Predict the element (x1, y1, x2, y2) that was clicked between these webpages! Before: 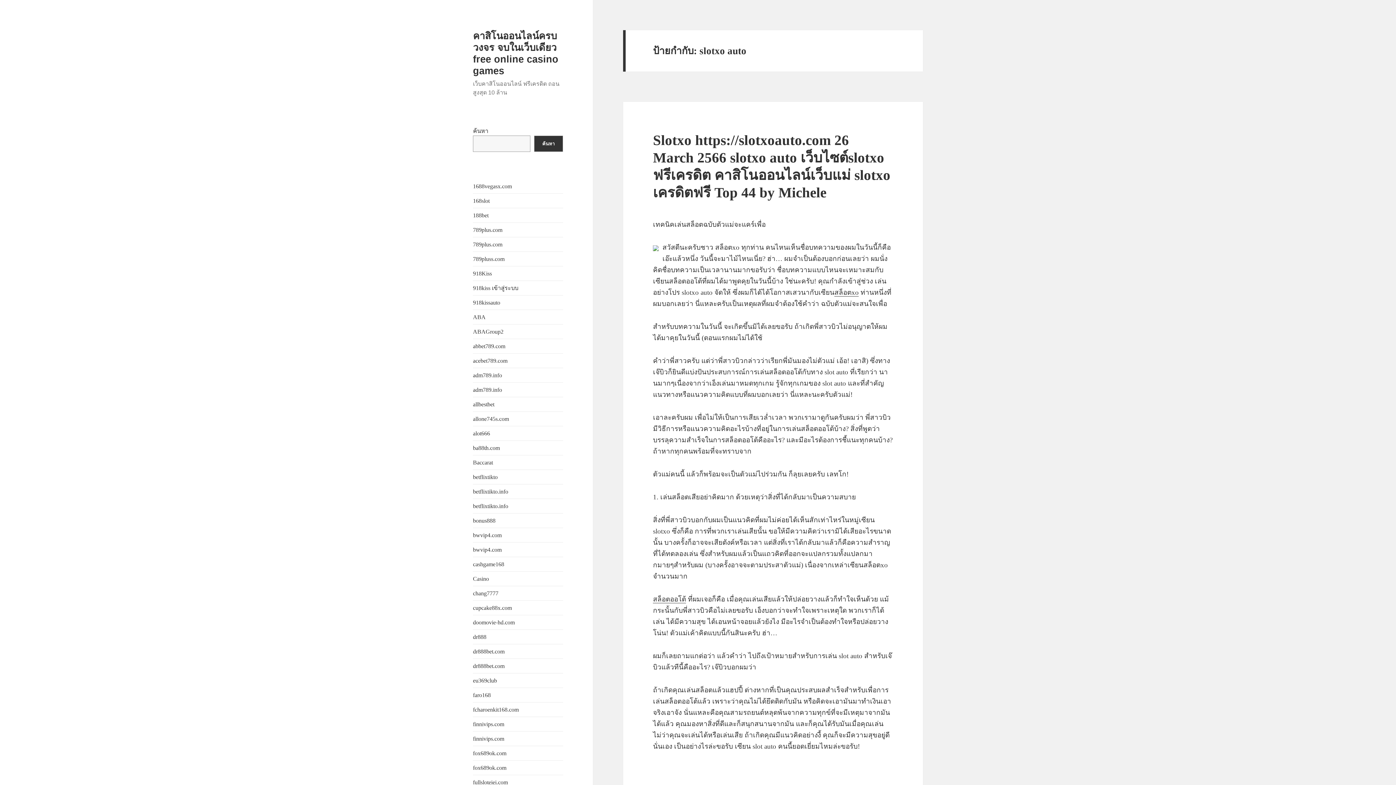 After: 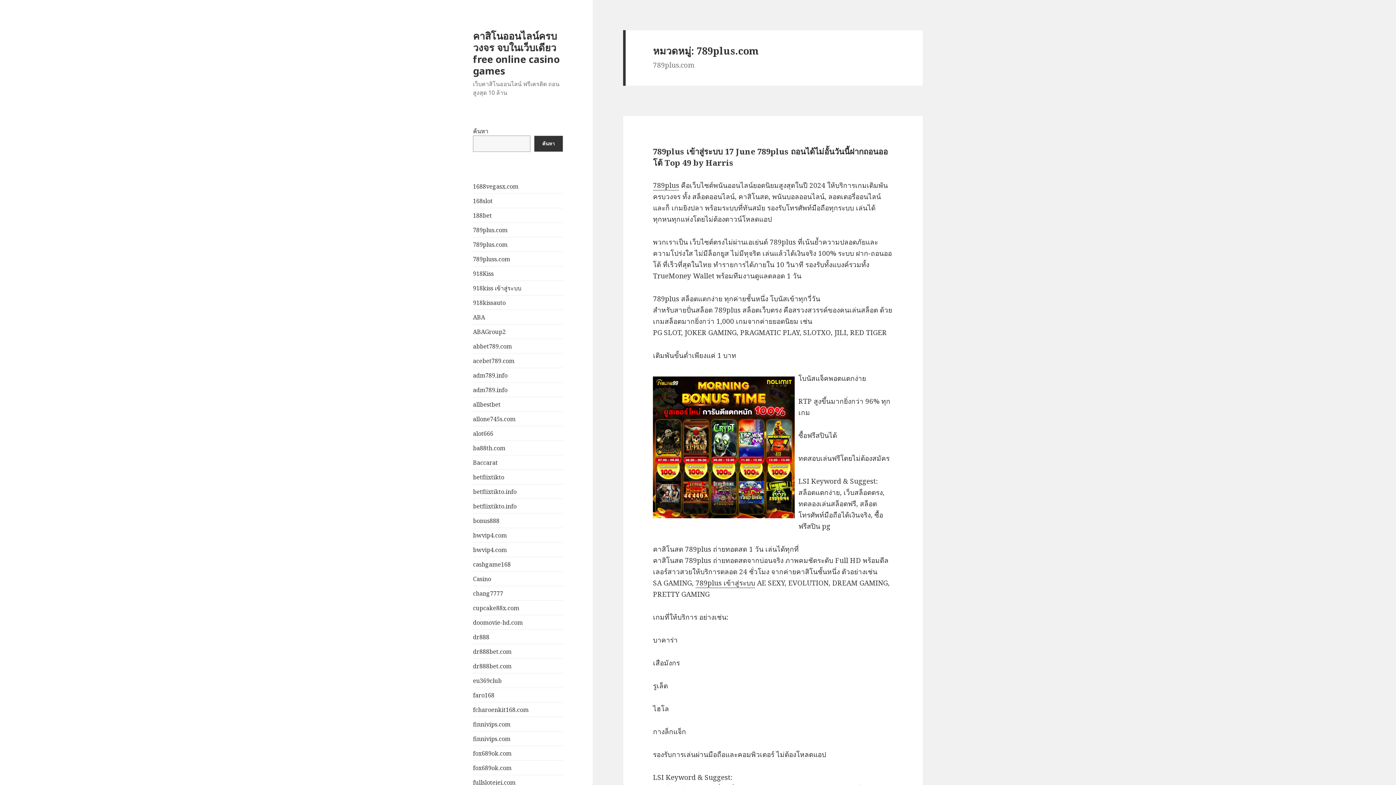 Action: bbox: (473, 226, 502, 232) label: 789plus.com